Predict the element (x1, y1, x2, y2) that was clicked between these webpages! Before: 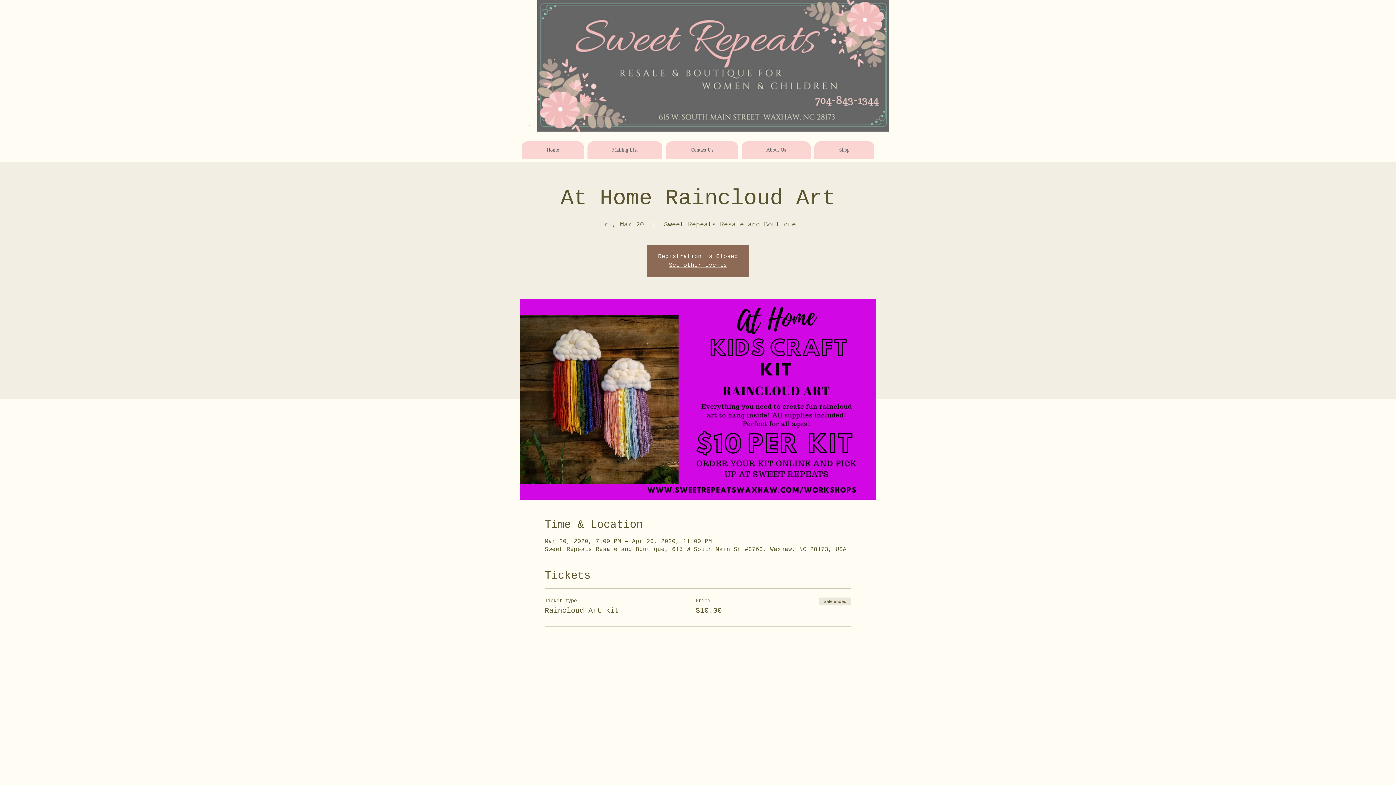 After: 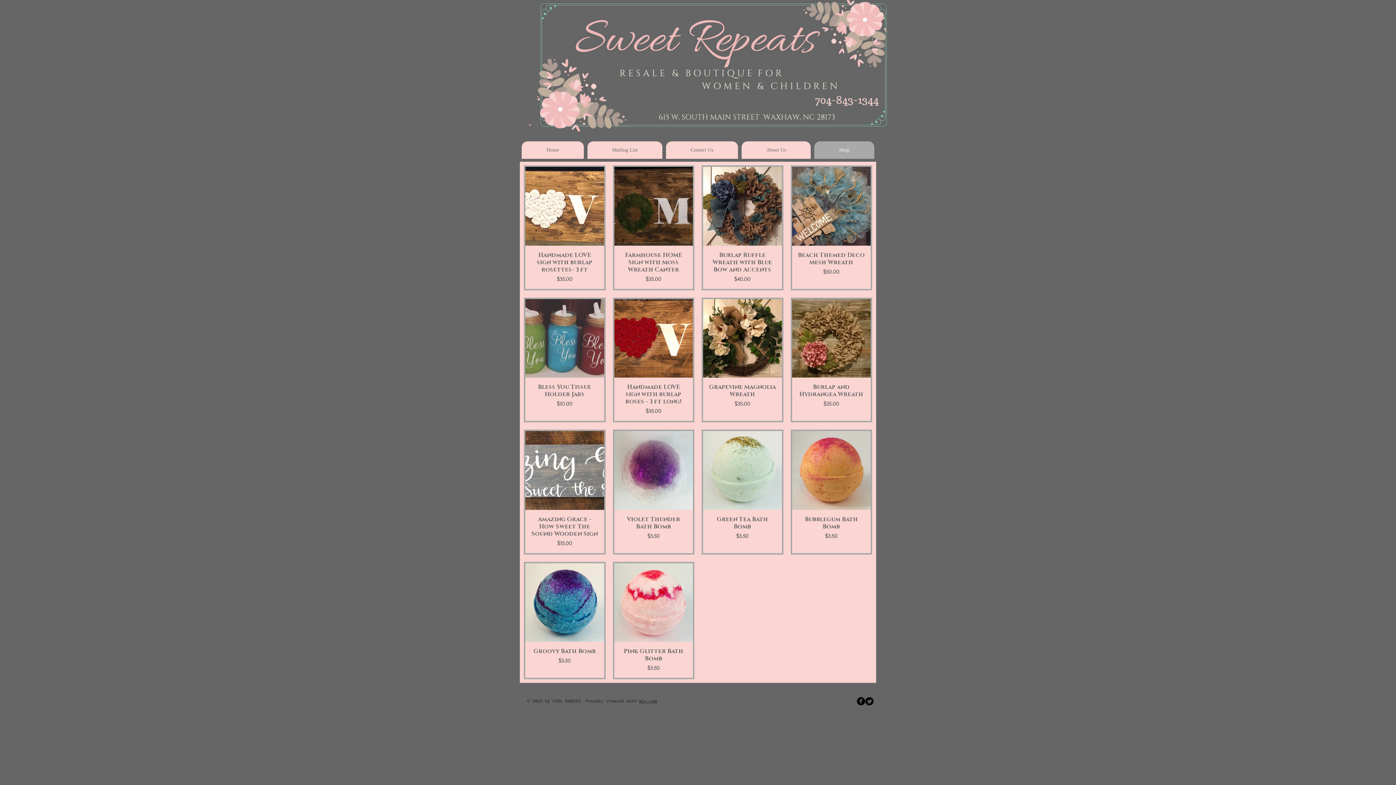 Action: label: Shop bbox: (814, 141, 874, 158)